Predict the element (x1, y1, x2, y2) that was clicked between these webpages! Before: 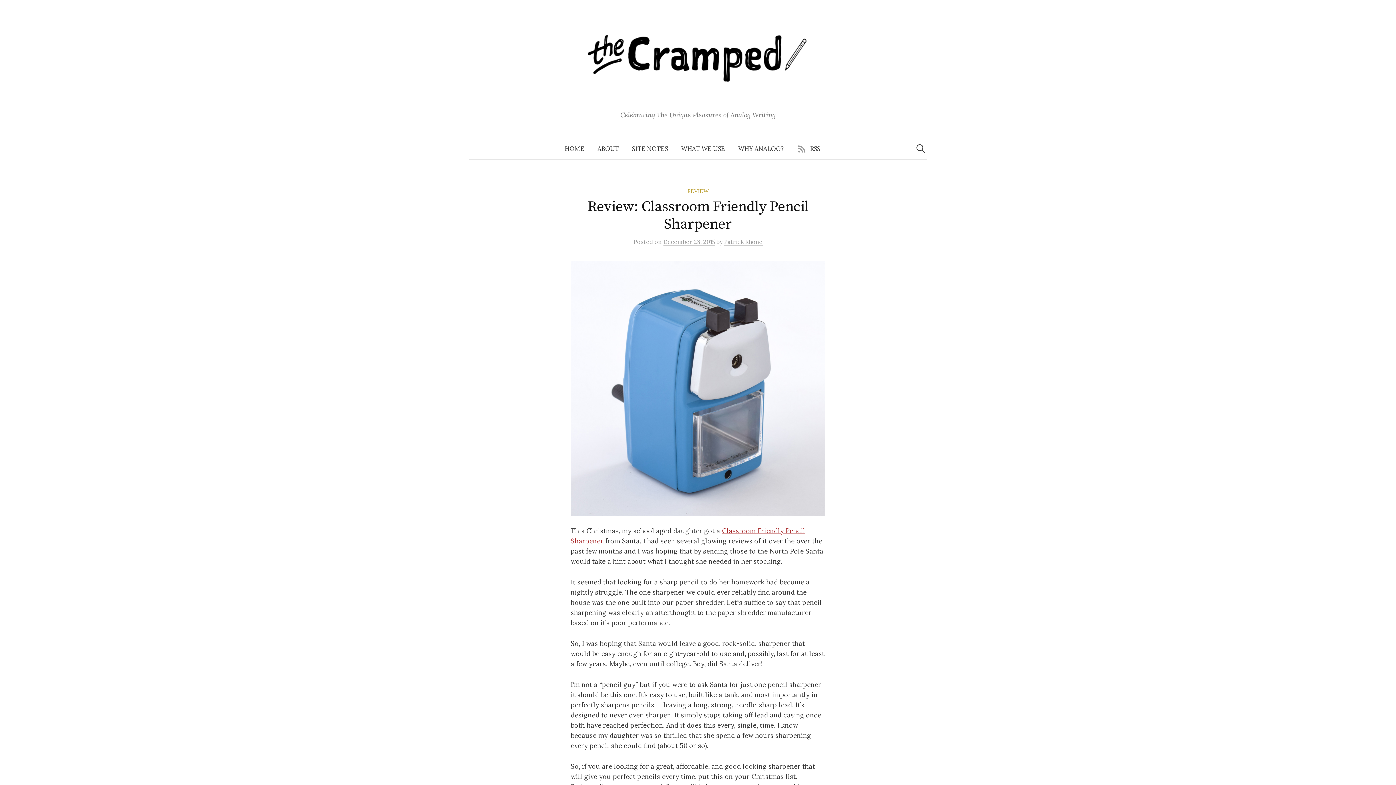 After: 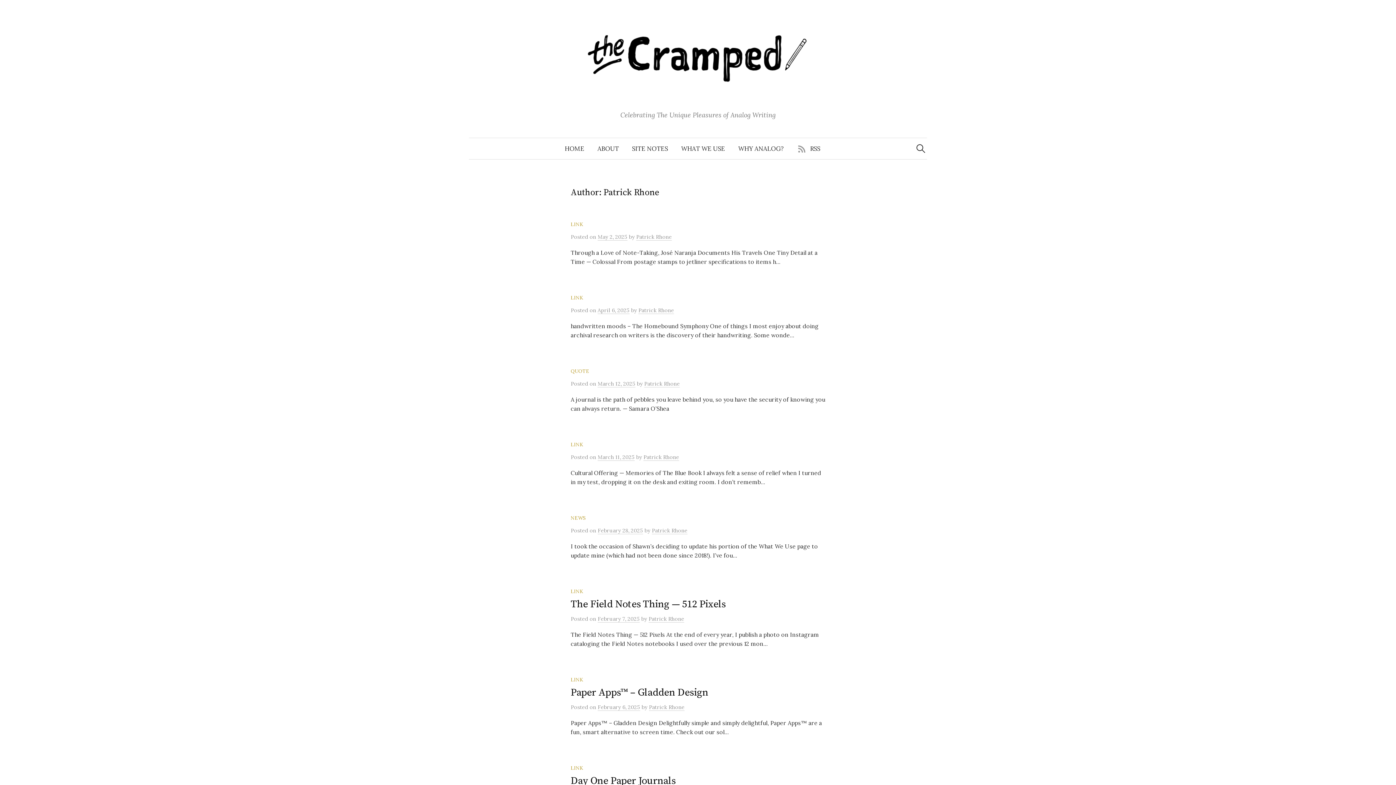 Action: bbox: (724, 238, 762, 245) label: Patrick Rhone